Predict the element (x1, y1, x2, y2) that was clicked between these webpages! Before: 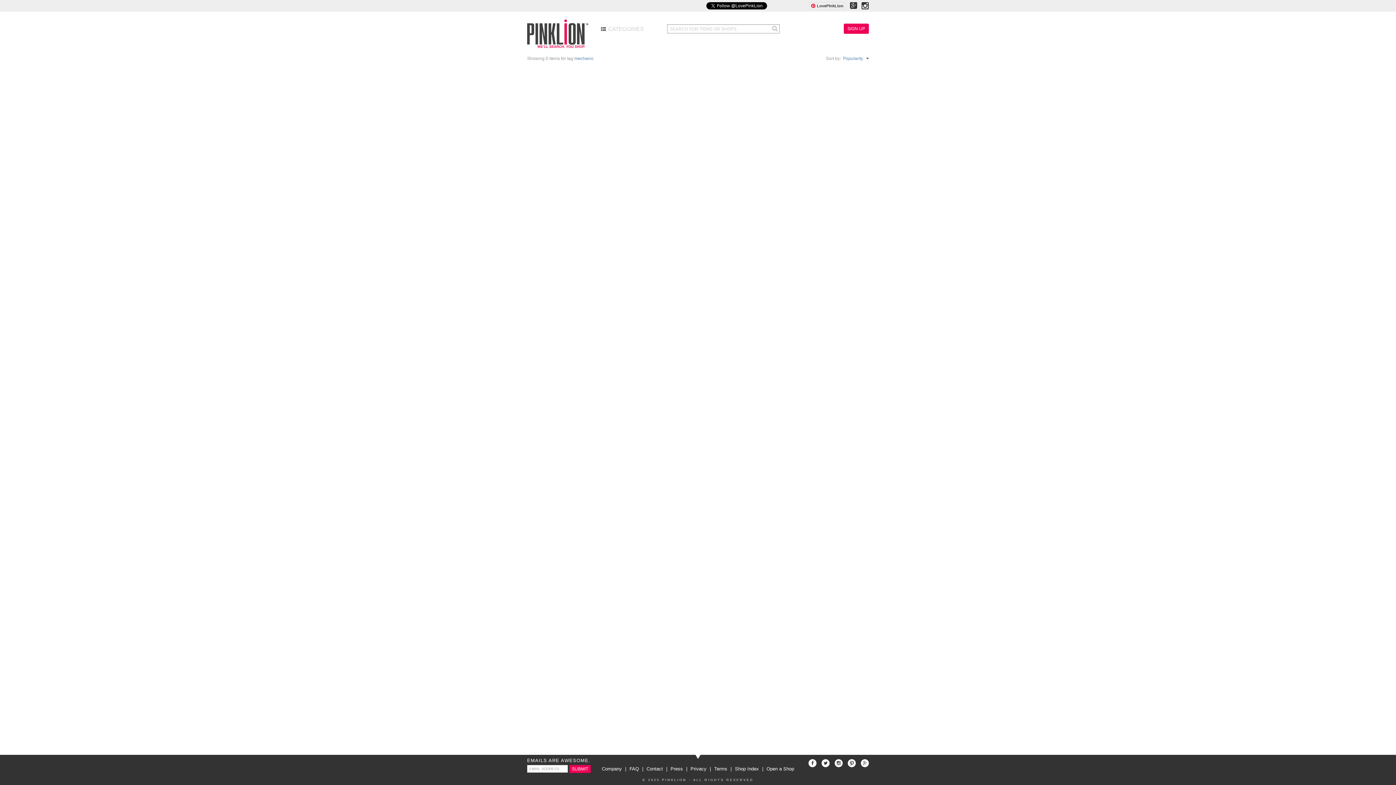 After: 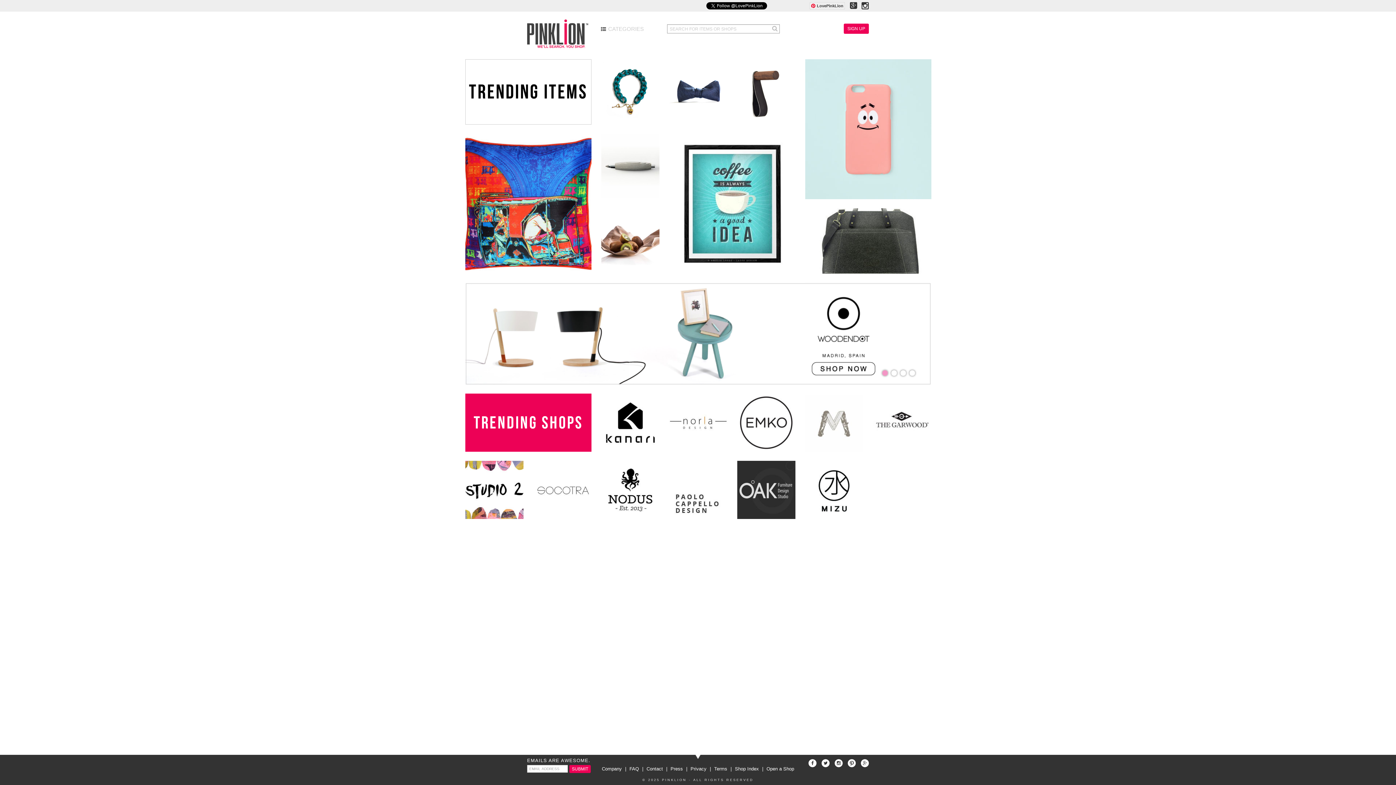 Action: bbox: (527, 30, 588, 36)